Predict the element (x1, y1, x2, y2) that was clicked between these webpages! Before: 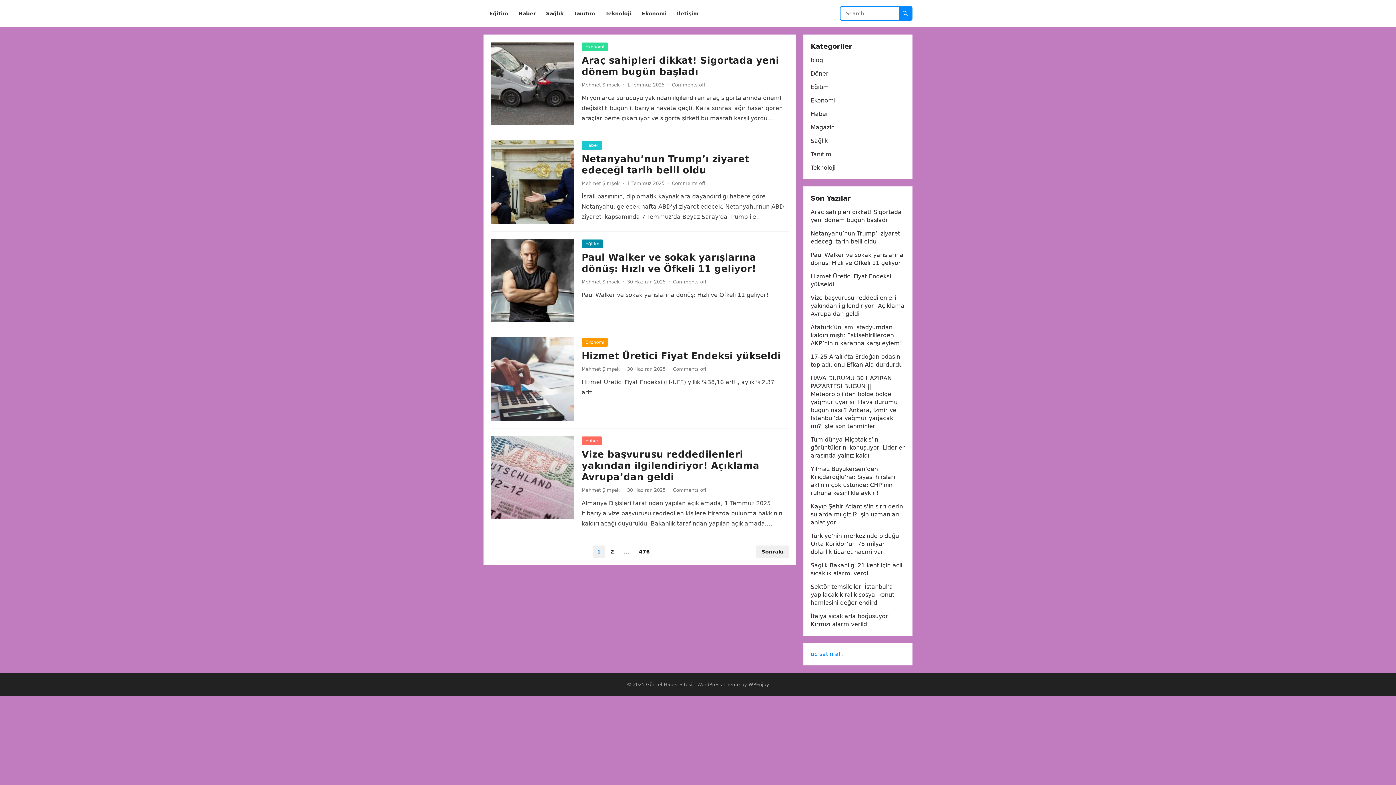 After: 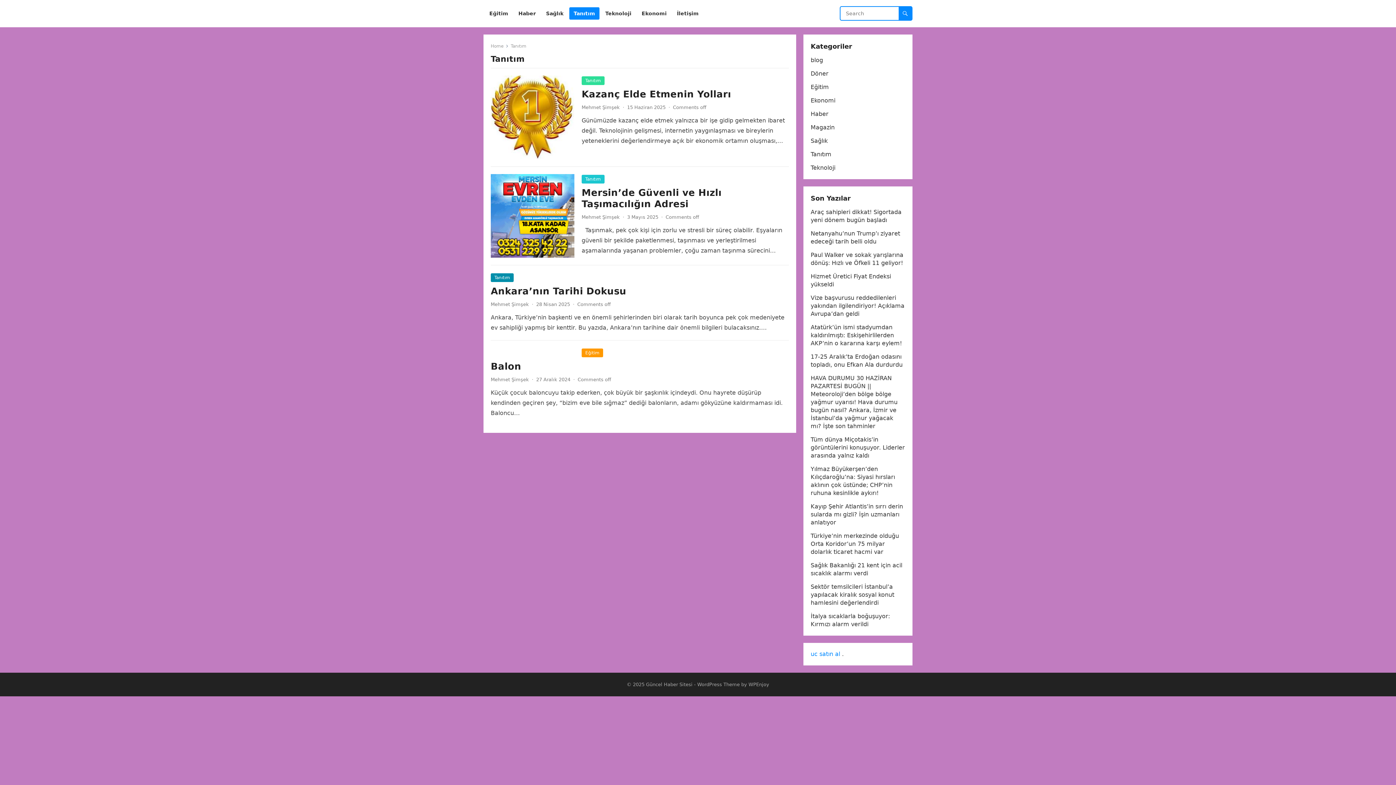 Action: label: Tanıtım bbox: (810, 150, 831, 157)